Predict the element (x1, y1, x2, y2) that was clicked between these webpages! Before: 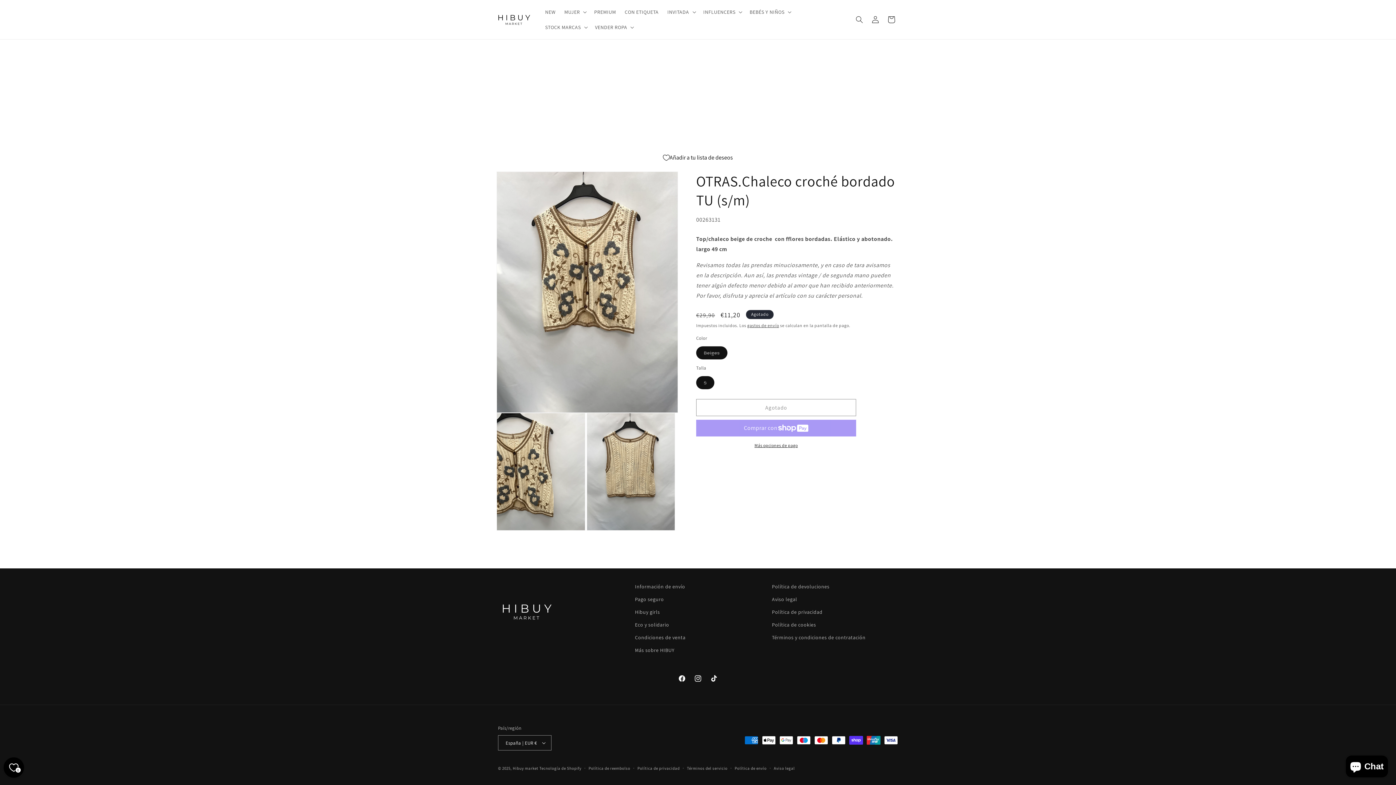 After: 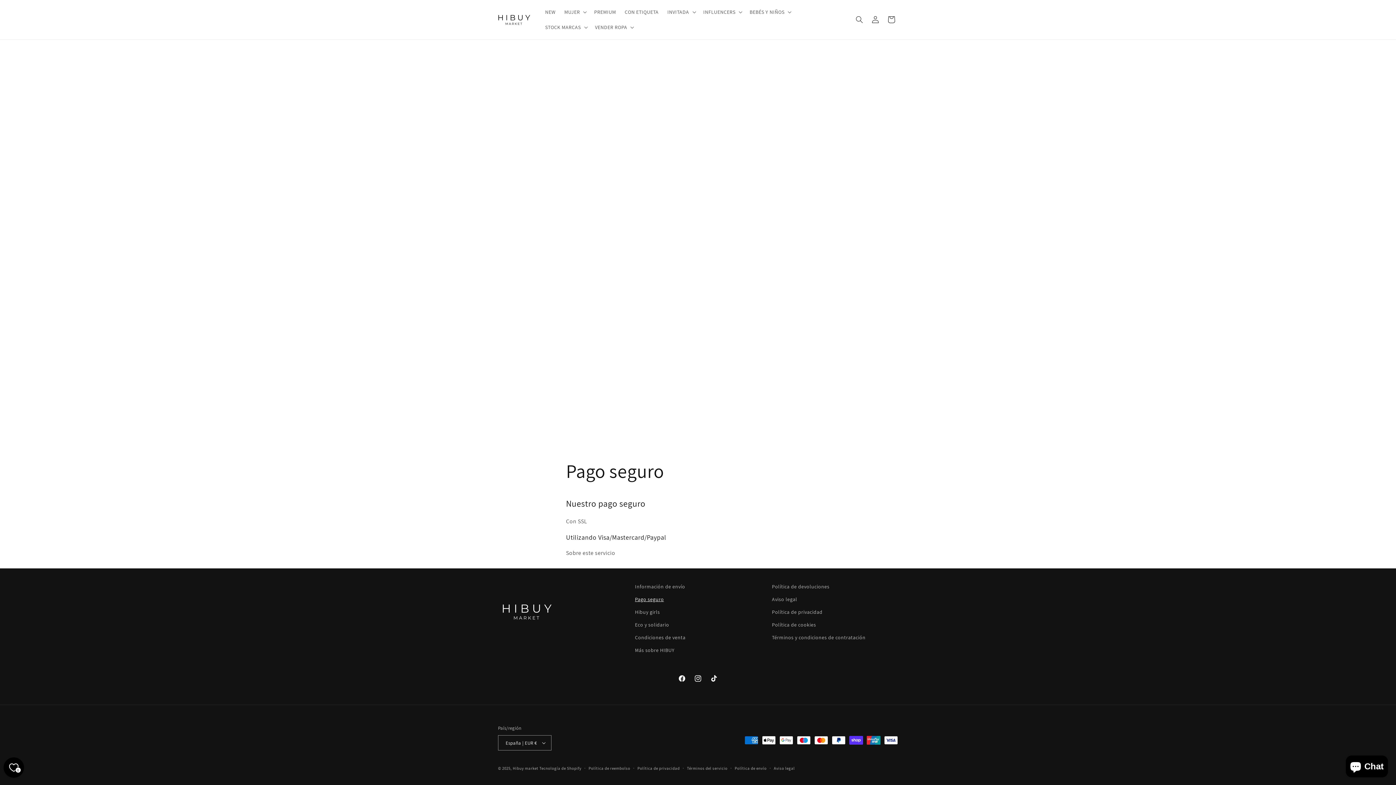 Action: bbox: (635, 593, 664, 606) label: Pago seguro